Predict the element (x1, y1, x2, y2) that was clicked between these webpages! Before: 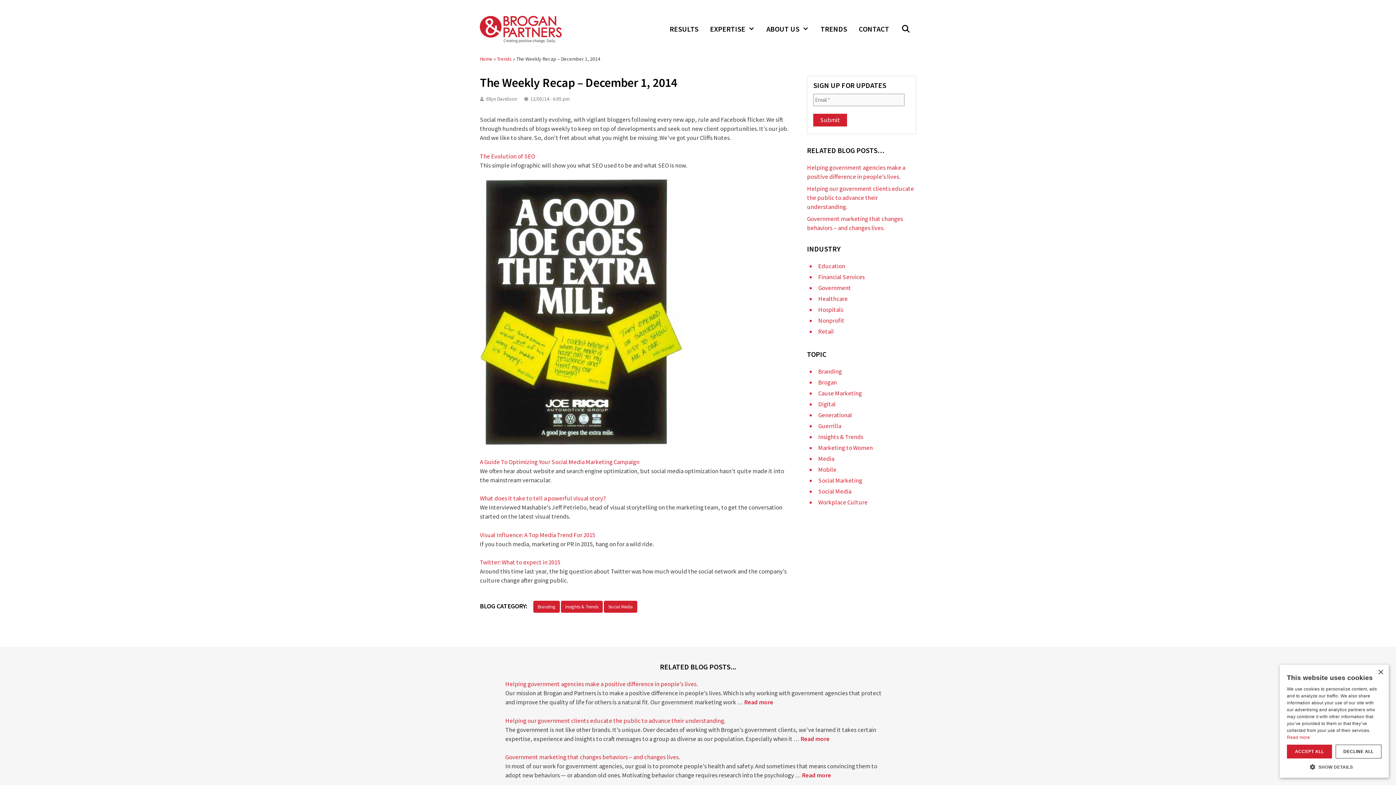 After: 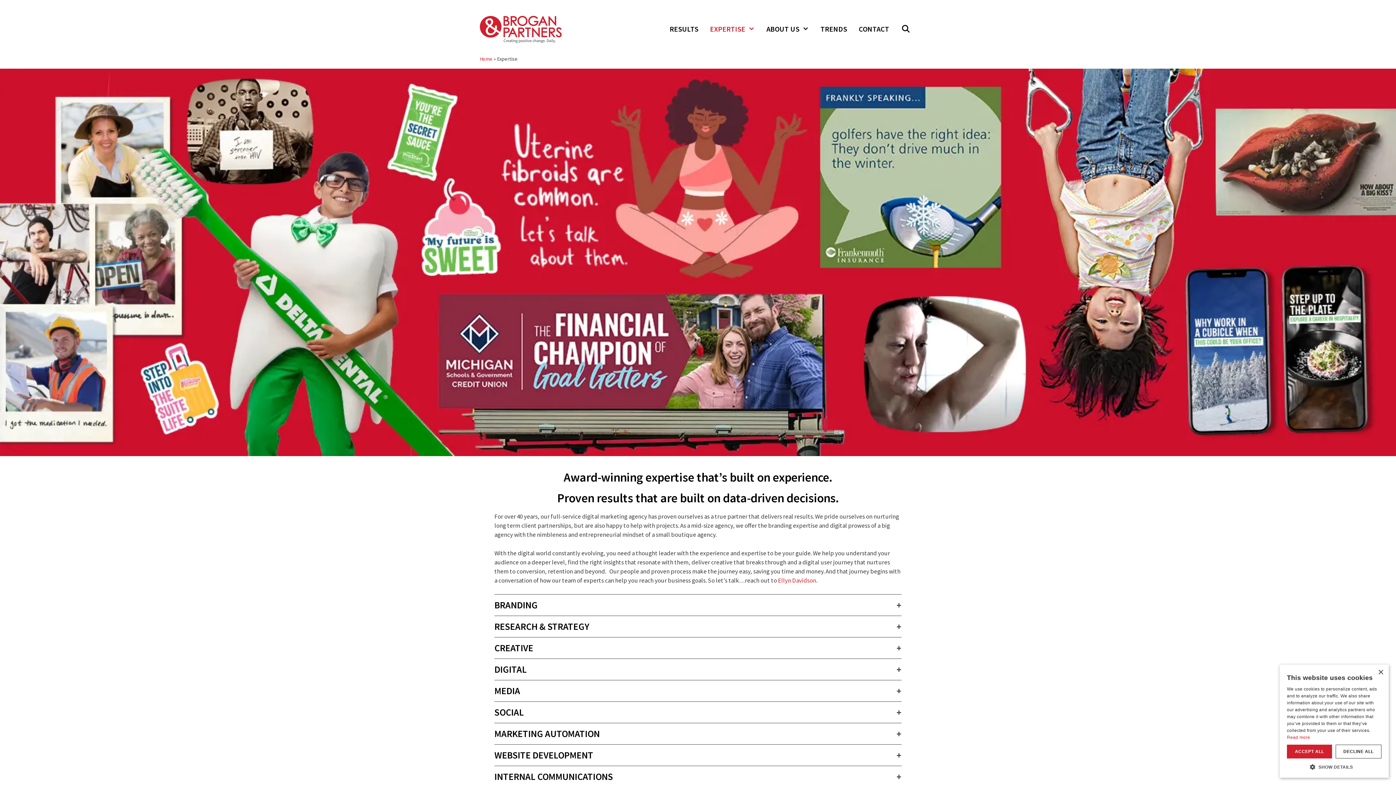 Action: label: EXPERTISE bbox: (704, 18, 760, 40)